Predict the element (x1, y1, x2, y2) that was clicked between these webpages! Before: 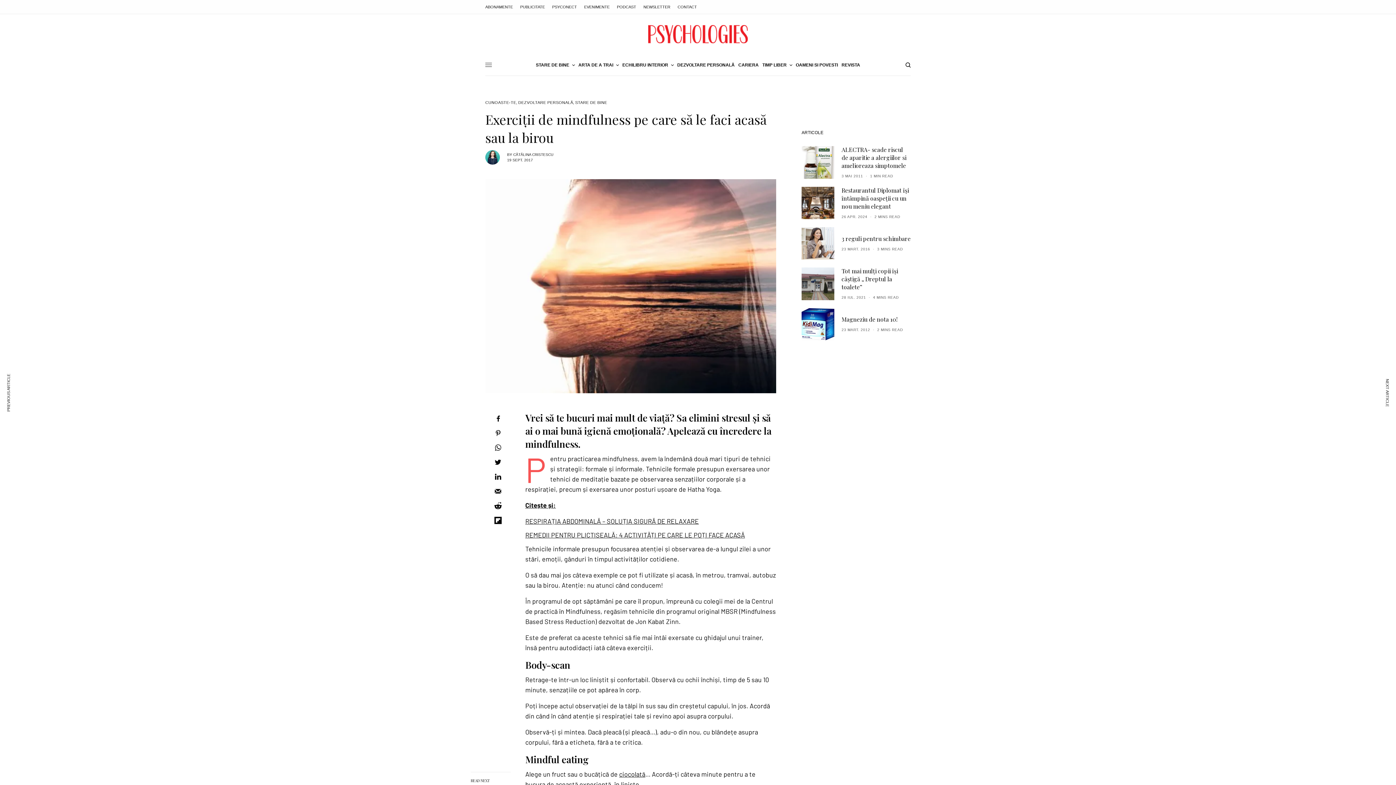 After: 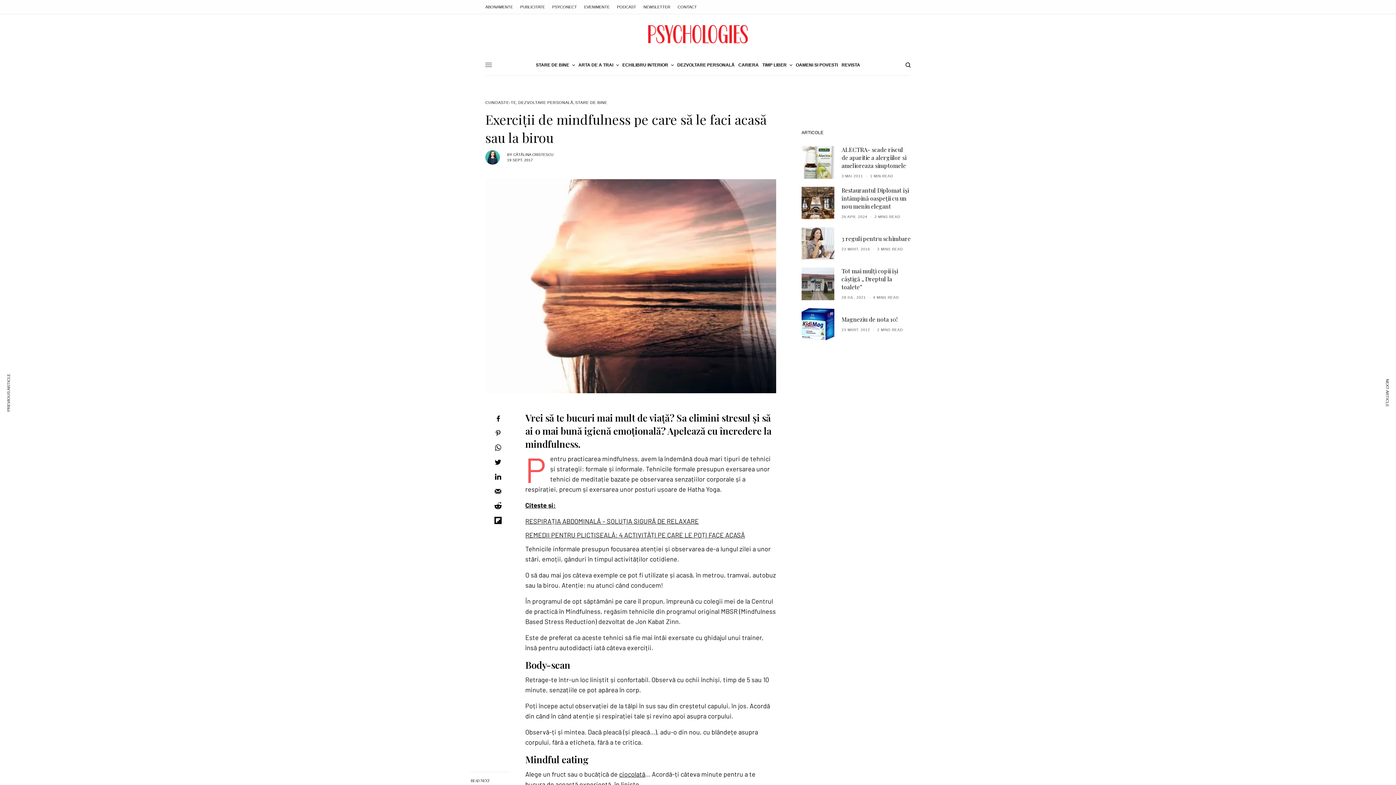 Action: bbox: (525, 516, 776, 526) label: RESPIRAȚIA ABDOMINALĂ – SOLUȚIA SIGURĂ DE RELAXARE